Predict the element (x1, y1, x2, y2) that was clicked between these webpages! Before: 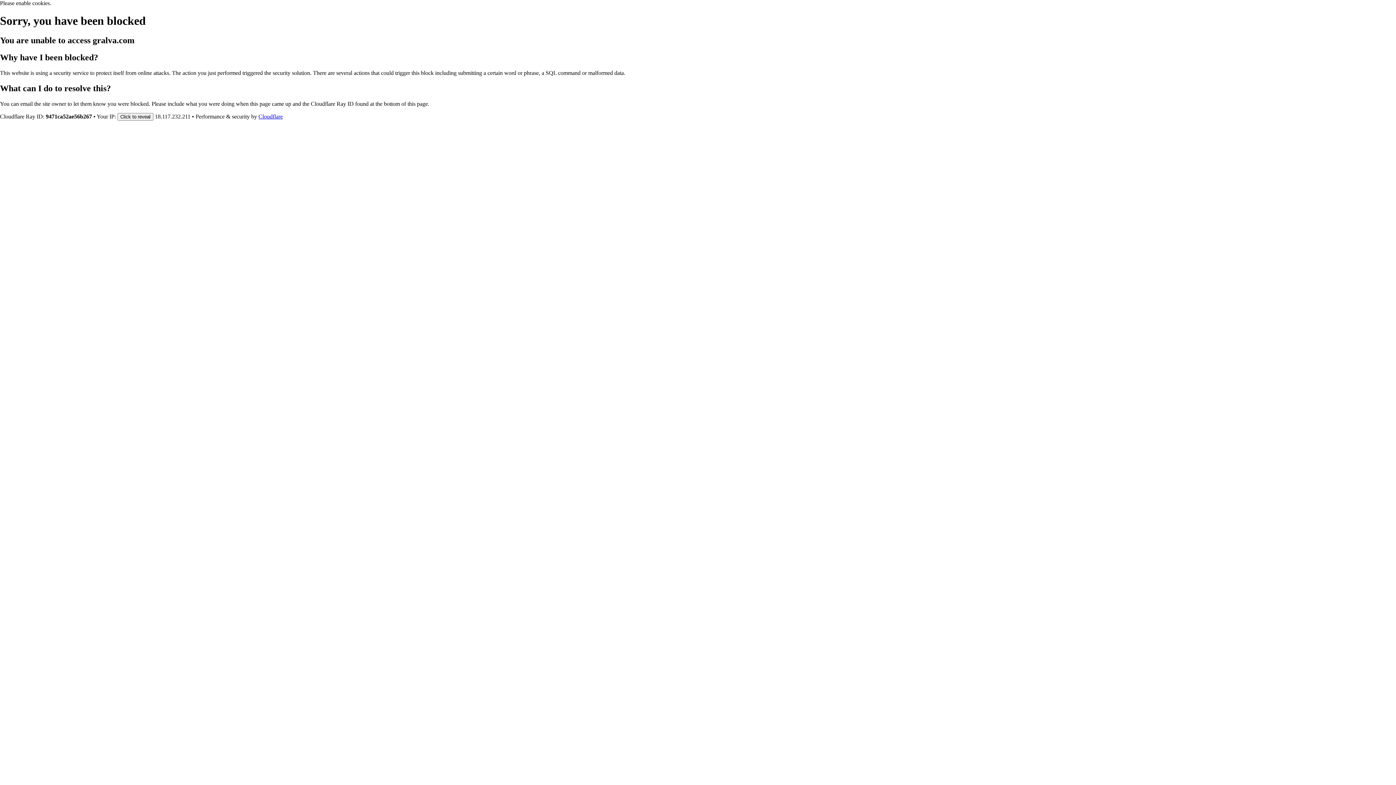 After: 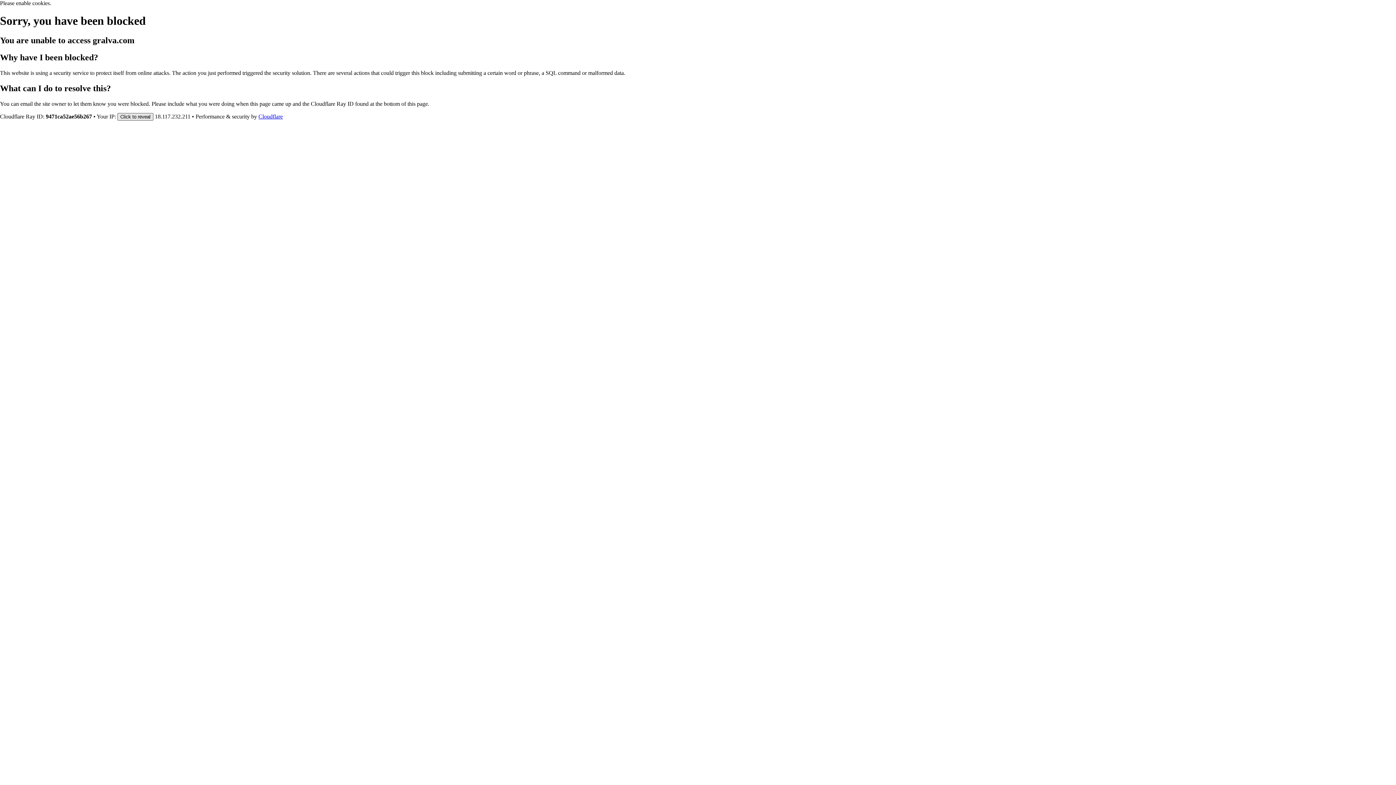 Action: bbox: (117, 112, 153, 120) label: Click to reveal